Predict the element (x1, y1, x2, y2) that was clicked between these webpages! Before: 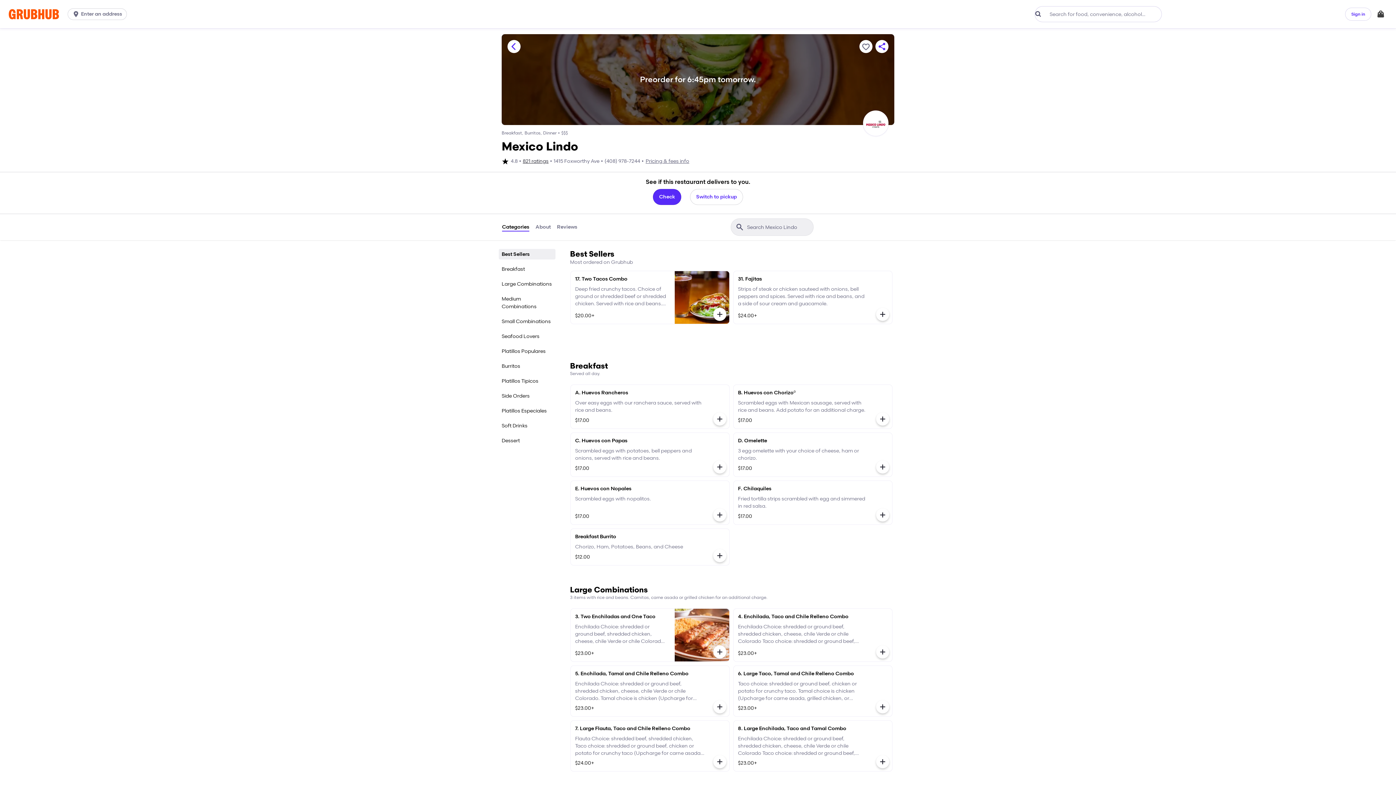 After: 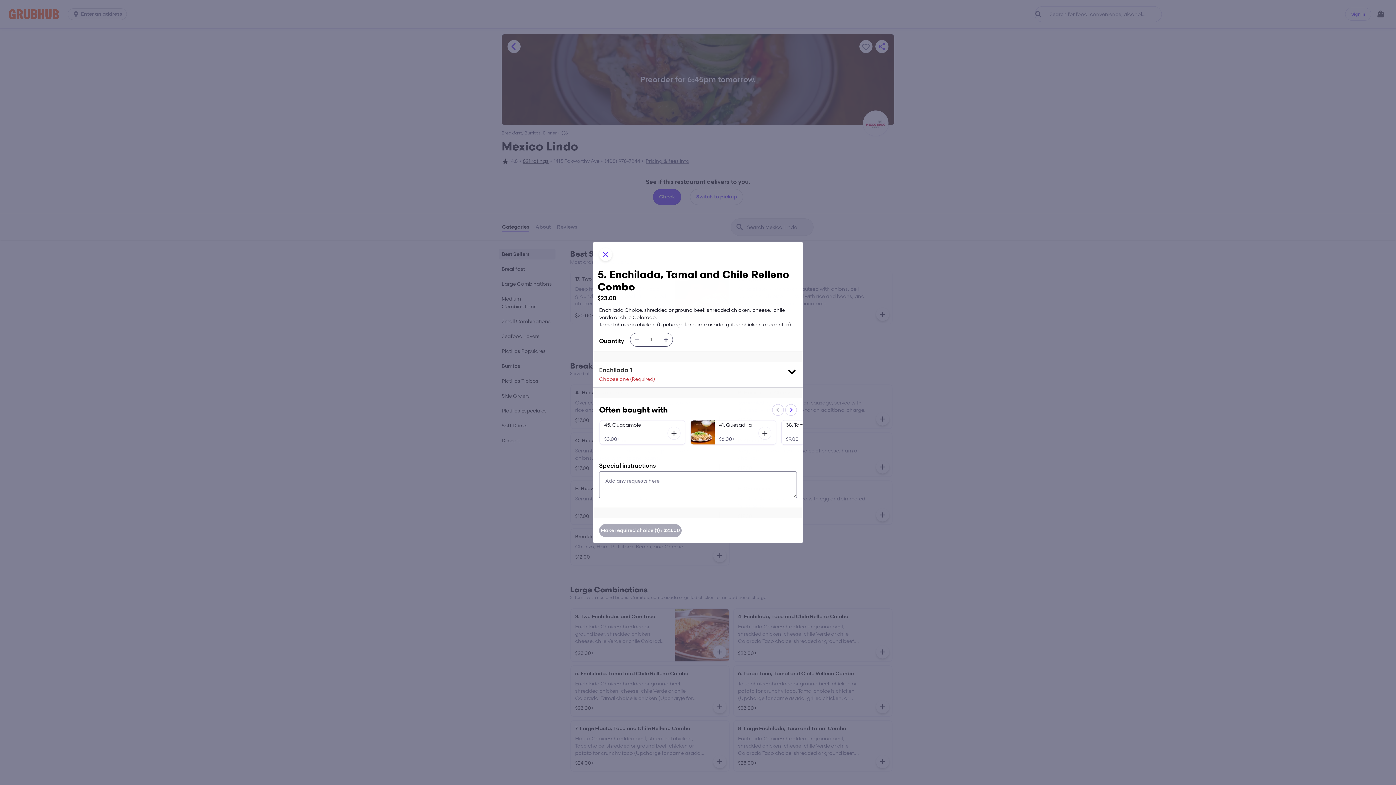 Action: label: 5. Enchilada, Tamal and Chile Relleno Combo
Enchilada Choice: shredded or ground beef, shredded chicken, cheese, chile Verde or chile Colorado. Tamal choice is chicken (Upcharge for carne asada, grilled chicken, or carnitas)
$23.00+ bbox: (570, 666, 729, 716)